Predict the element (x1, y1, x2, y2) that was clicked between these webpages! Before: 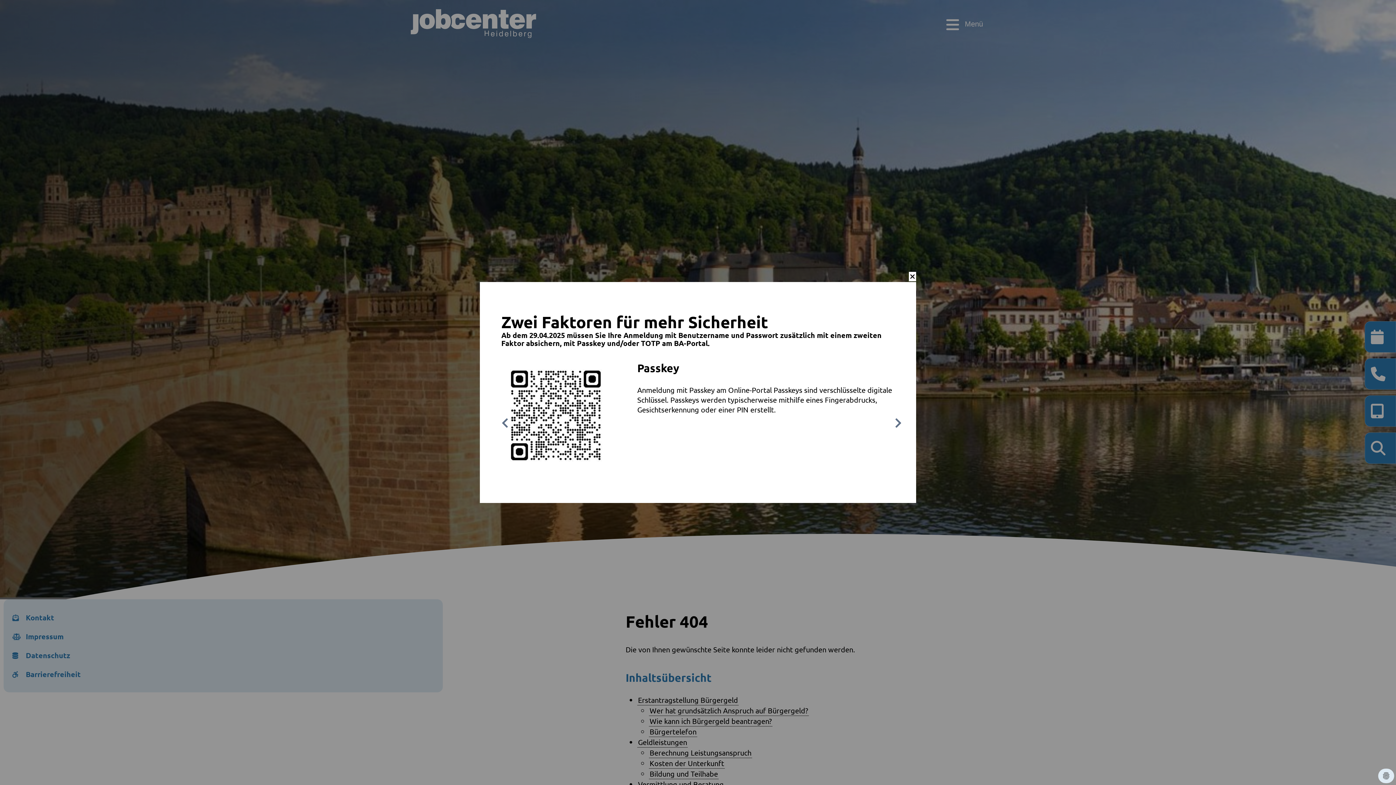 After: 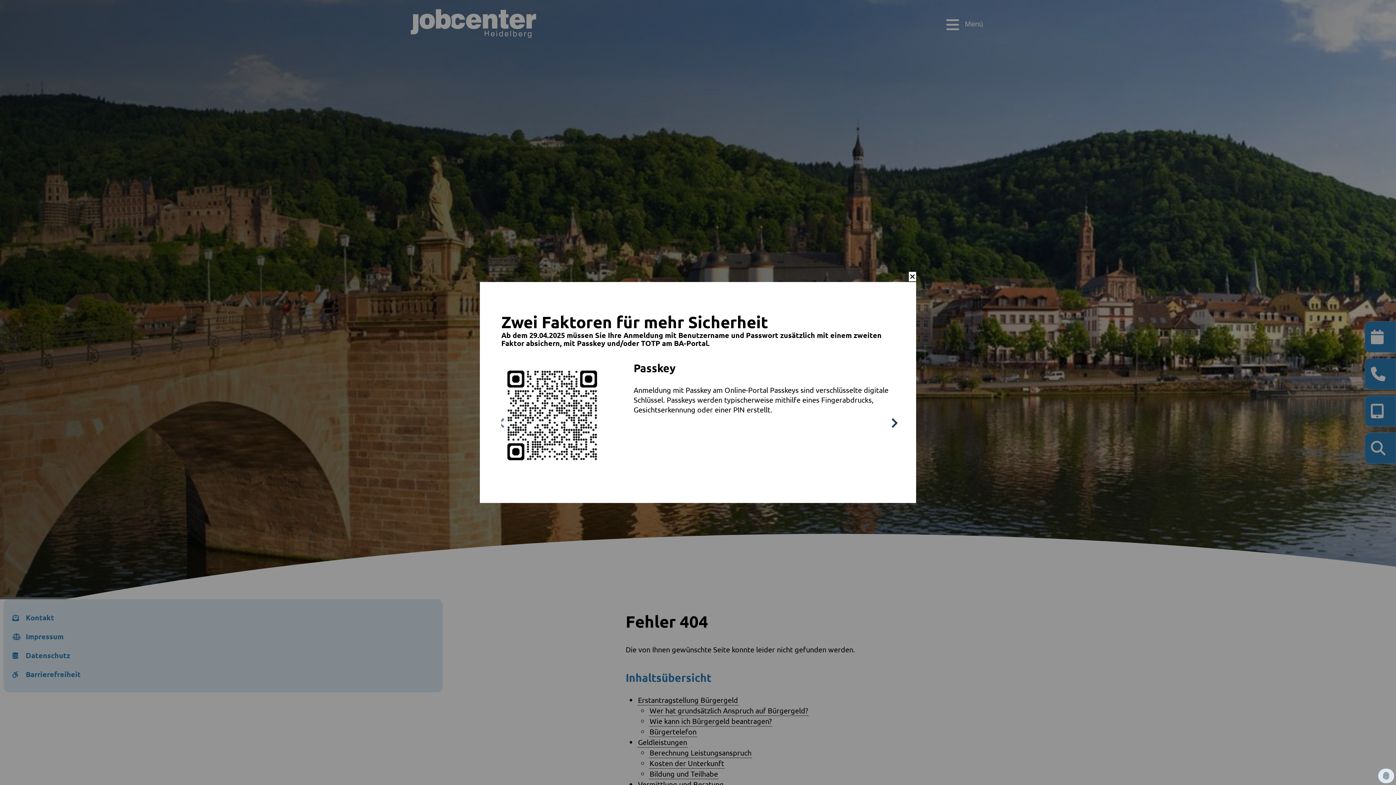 Action: bbox: (891, 415, 905, 430)